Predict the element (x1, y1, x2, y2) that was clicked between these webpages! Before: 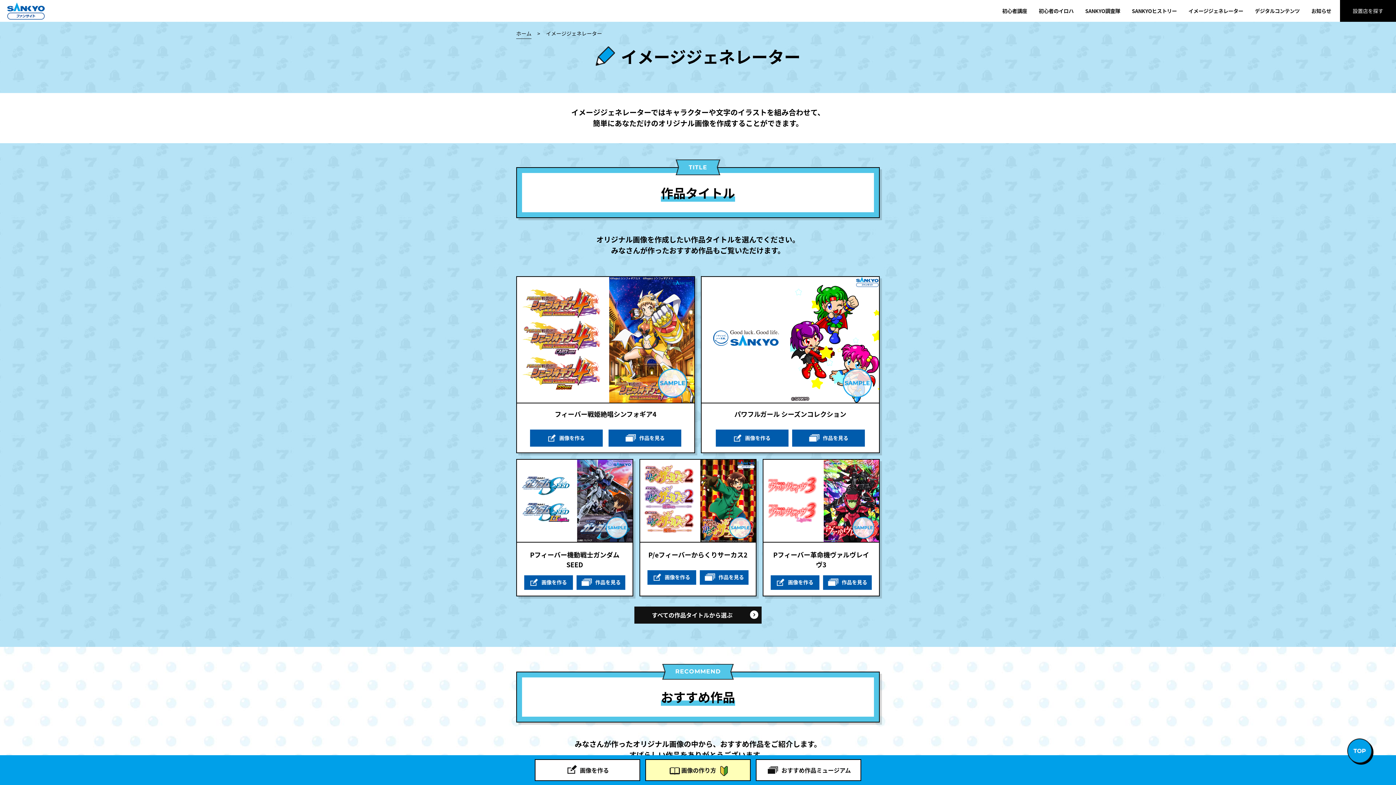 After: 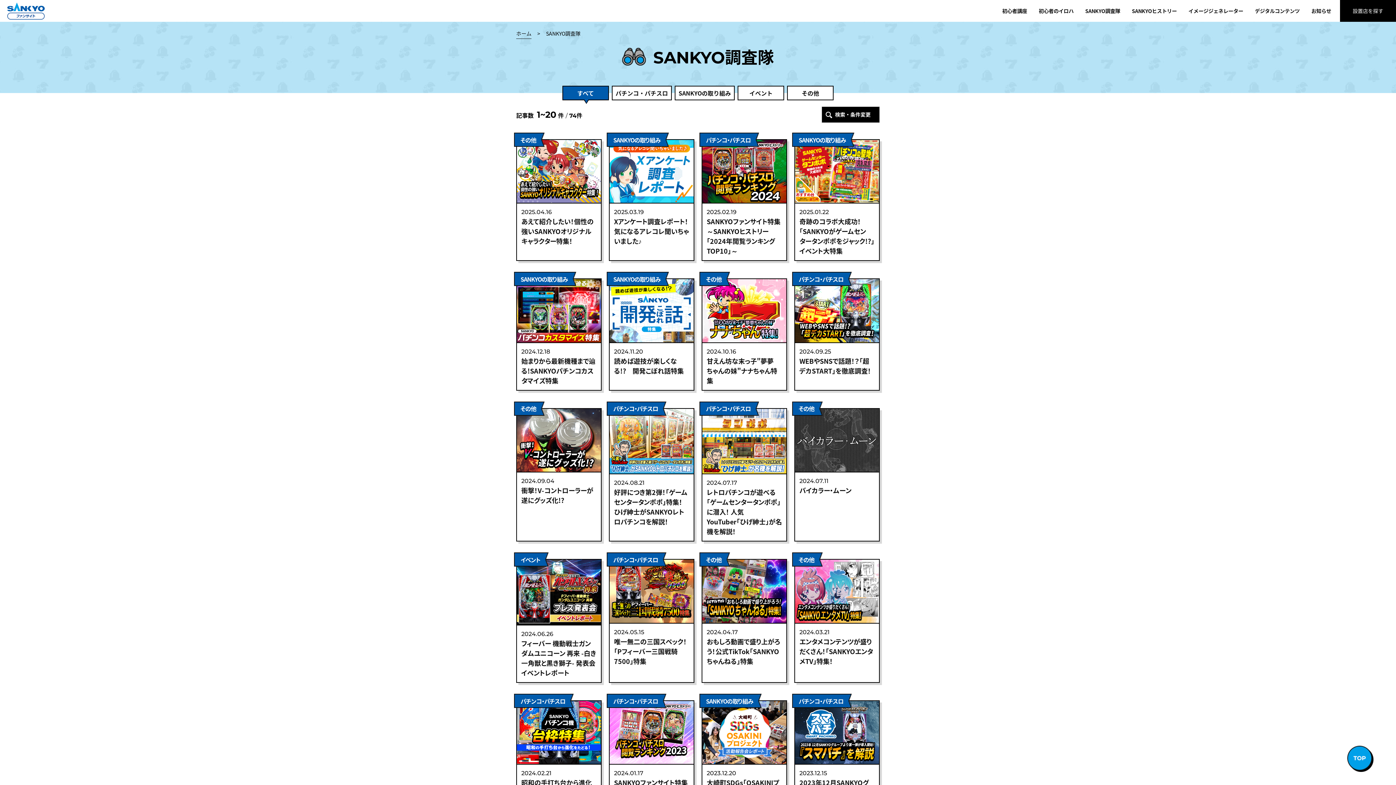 Action: label: SANKYO調査隊 bbox: (1079, 5, 1126, 16)